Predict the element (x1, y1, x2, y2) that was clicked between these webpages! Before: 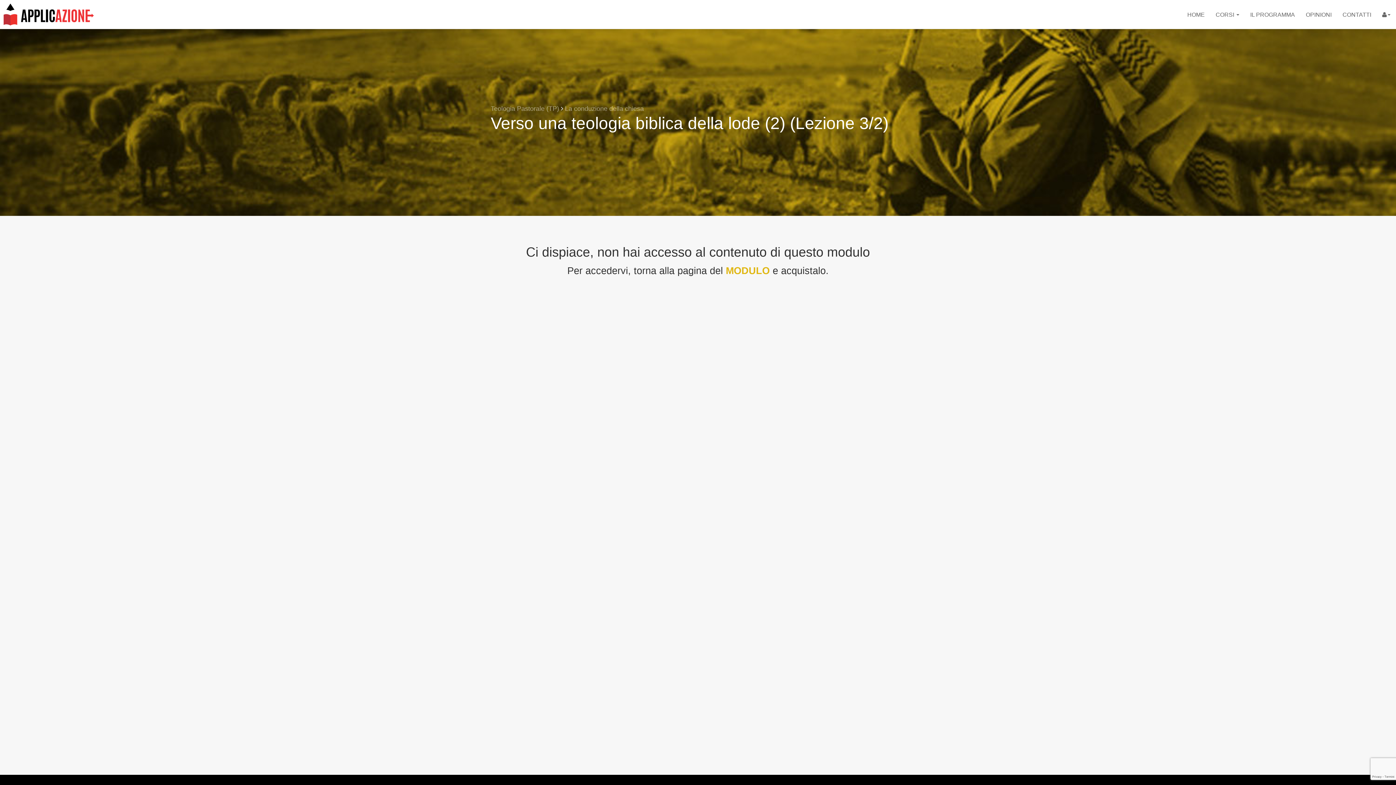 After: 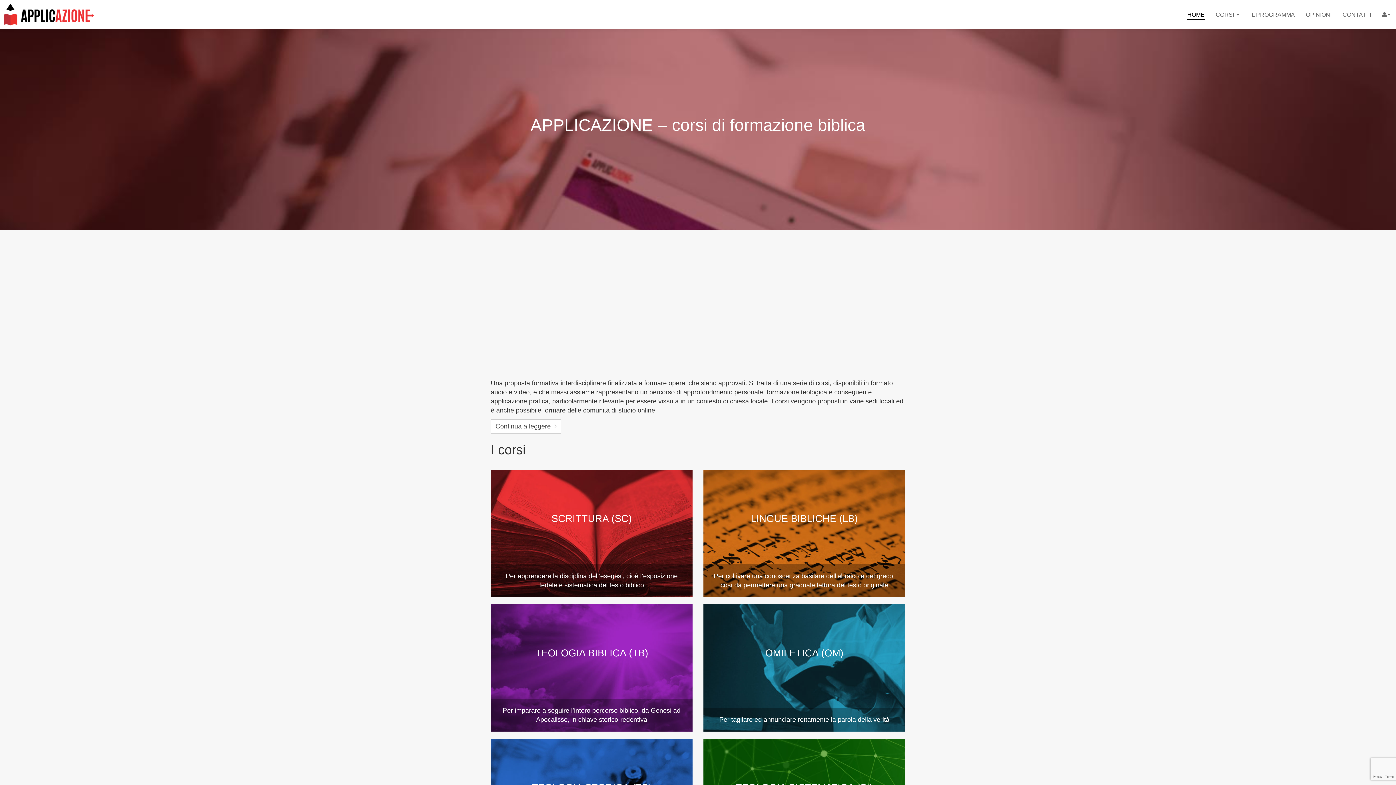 Action: label: HOME bbox: (1182, 0, 1210, 29)